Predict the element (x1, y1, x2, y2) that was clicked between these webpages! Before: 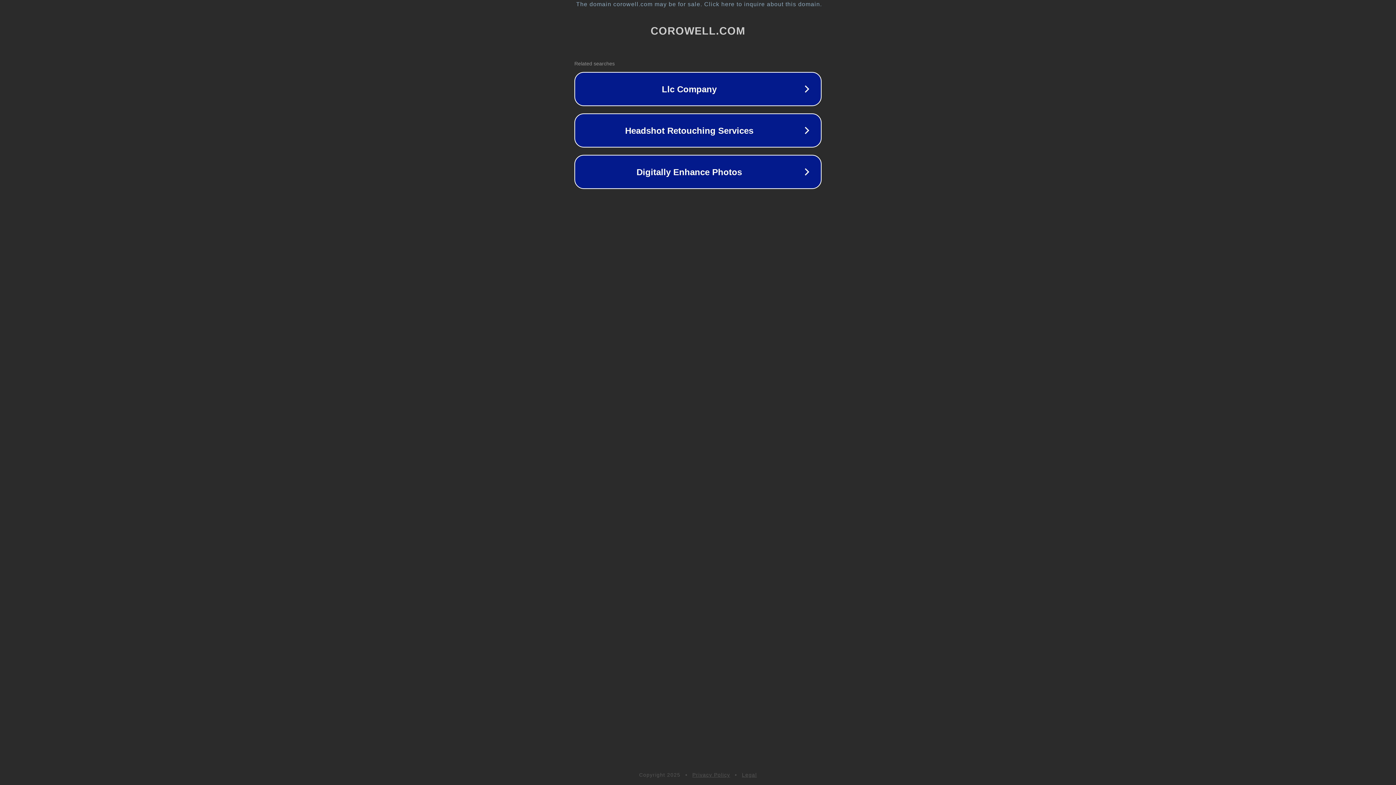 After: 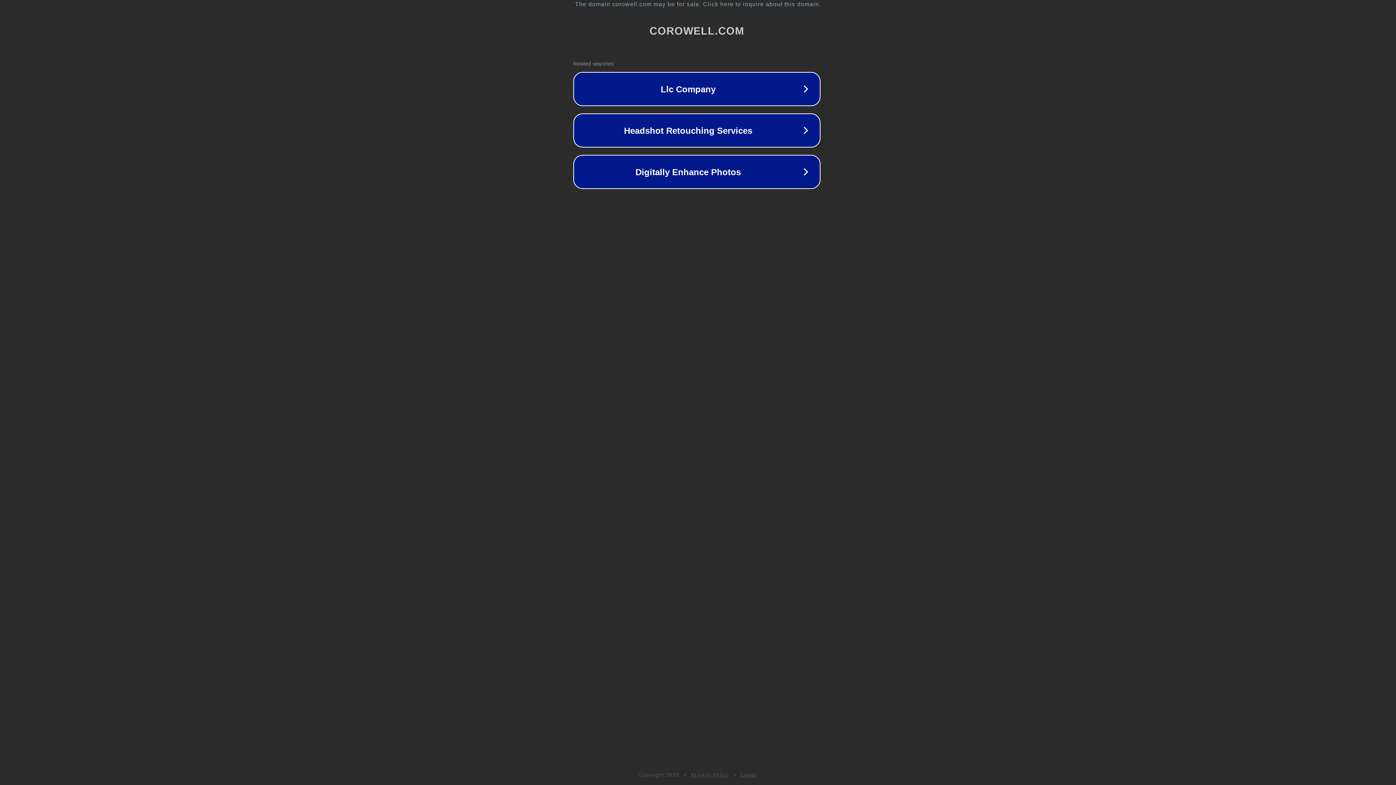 Action: bbox: (1, 1, 1397, 7) label: The domain corowell.com may be for sale. Click here to inquire about this domain.